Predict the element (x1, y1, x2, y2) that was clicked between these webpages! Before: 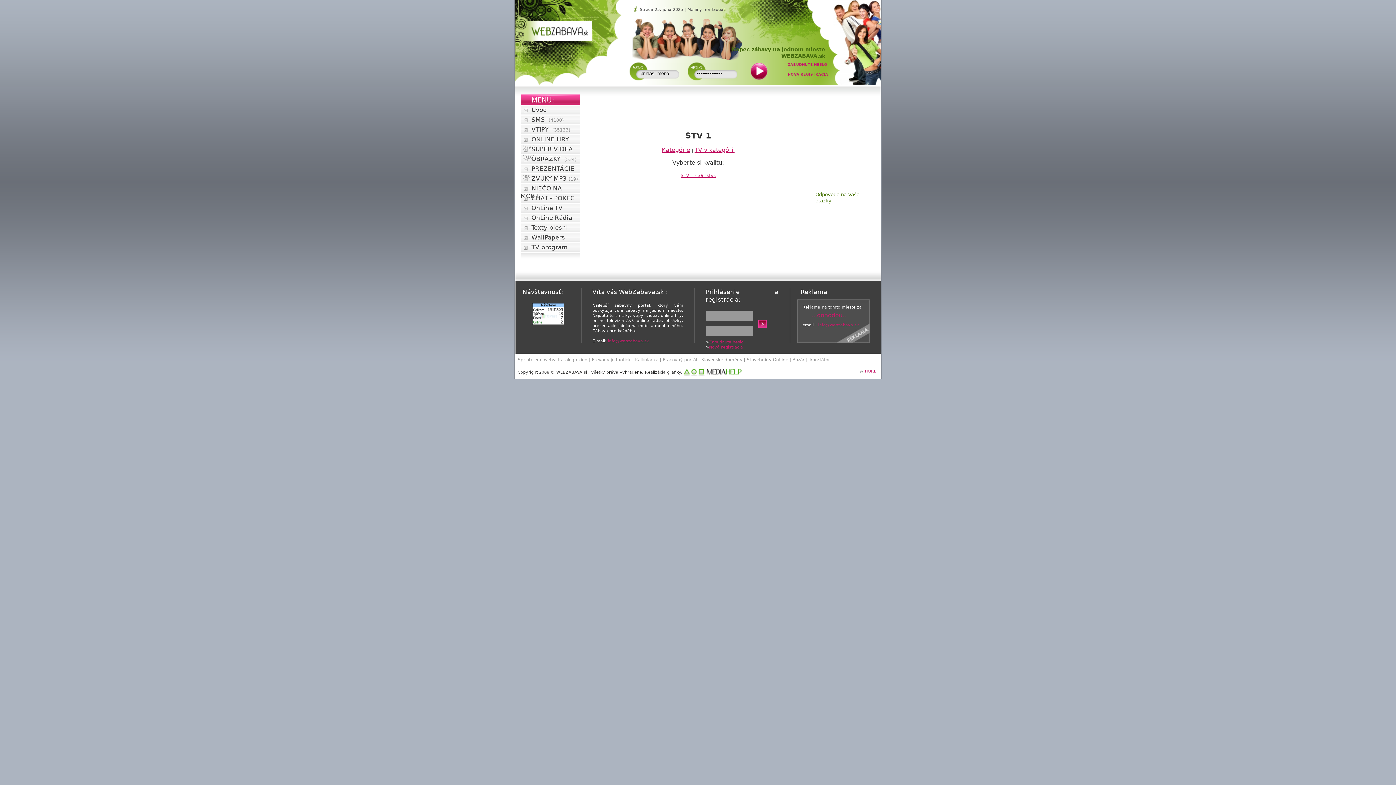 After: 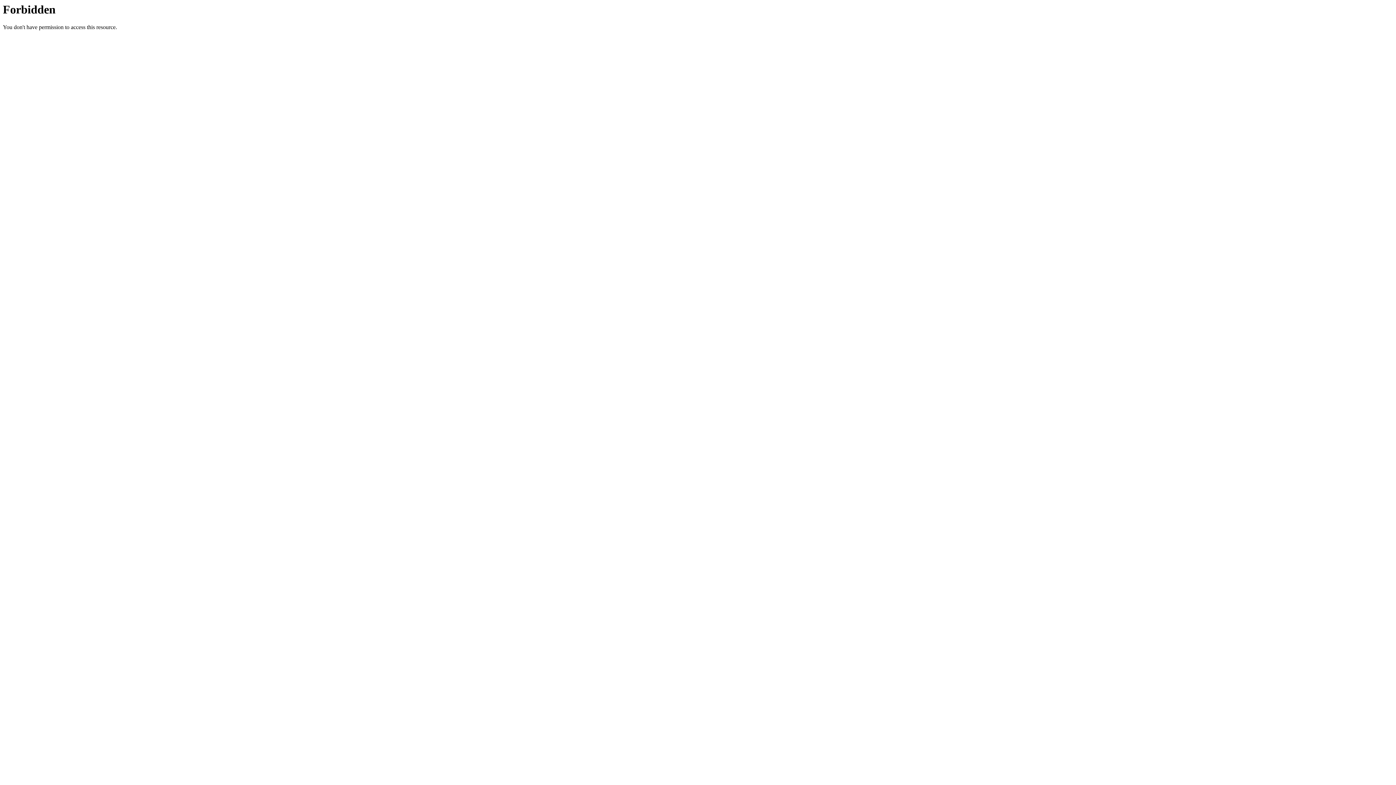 Action: bbox: (815, 192, 859, 205) label: Odpovede na Vaše otázky